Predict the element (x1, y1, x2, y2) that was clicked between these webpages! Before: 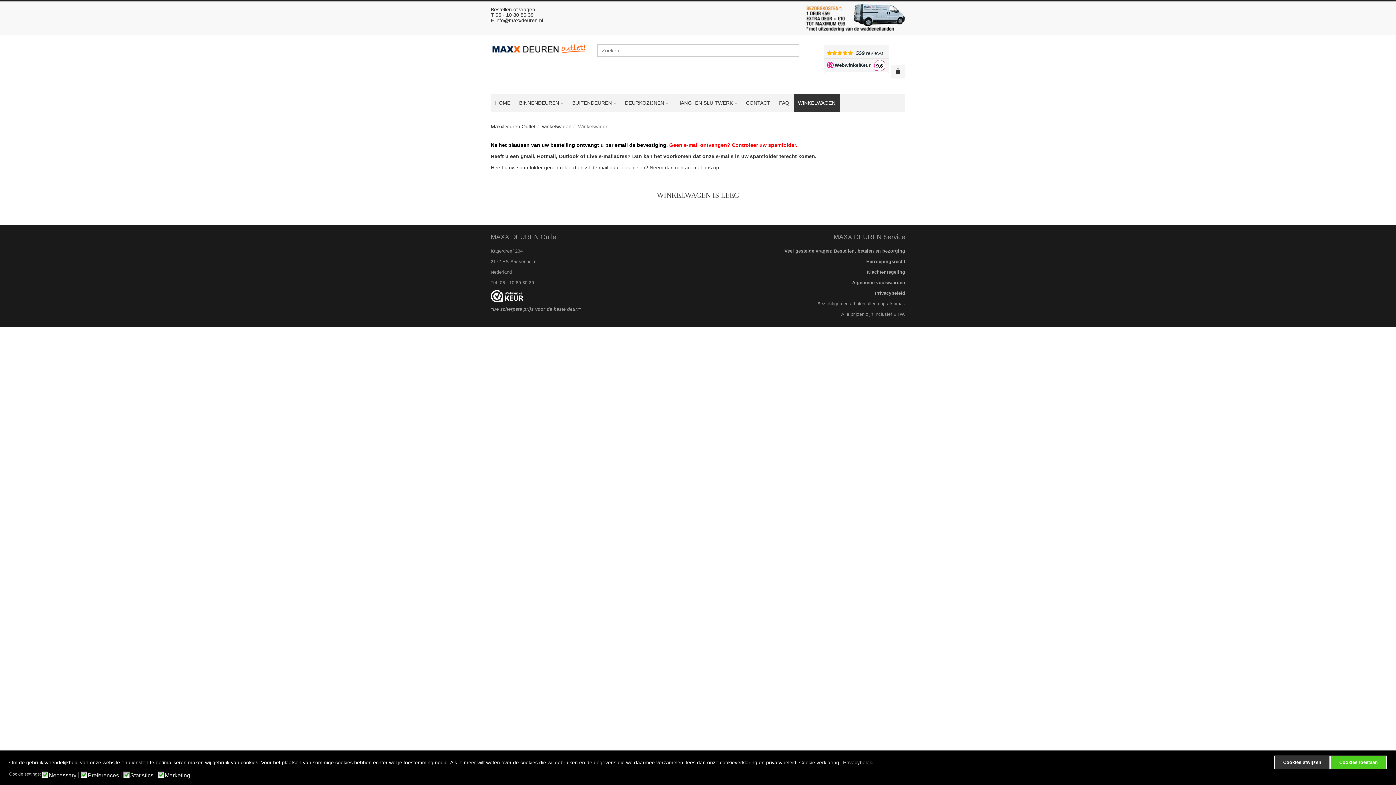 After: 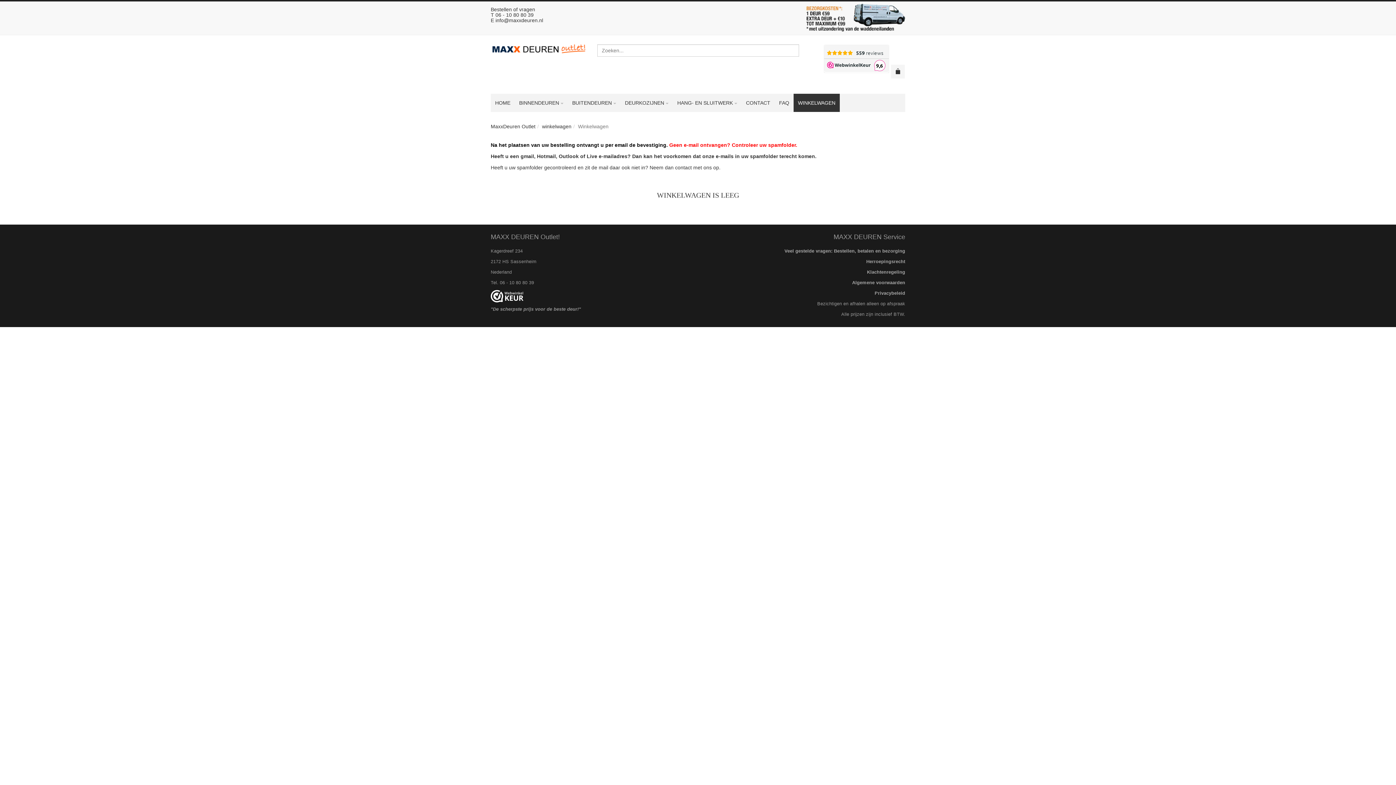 Action: label: Cookies afwijzen bbox: (1274, 755, 1330, 769)